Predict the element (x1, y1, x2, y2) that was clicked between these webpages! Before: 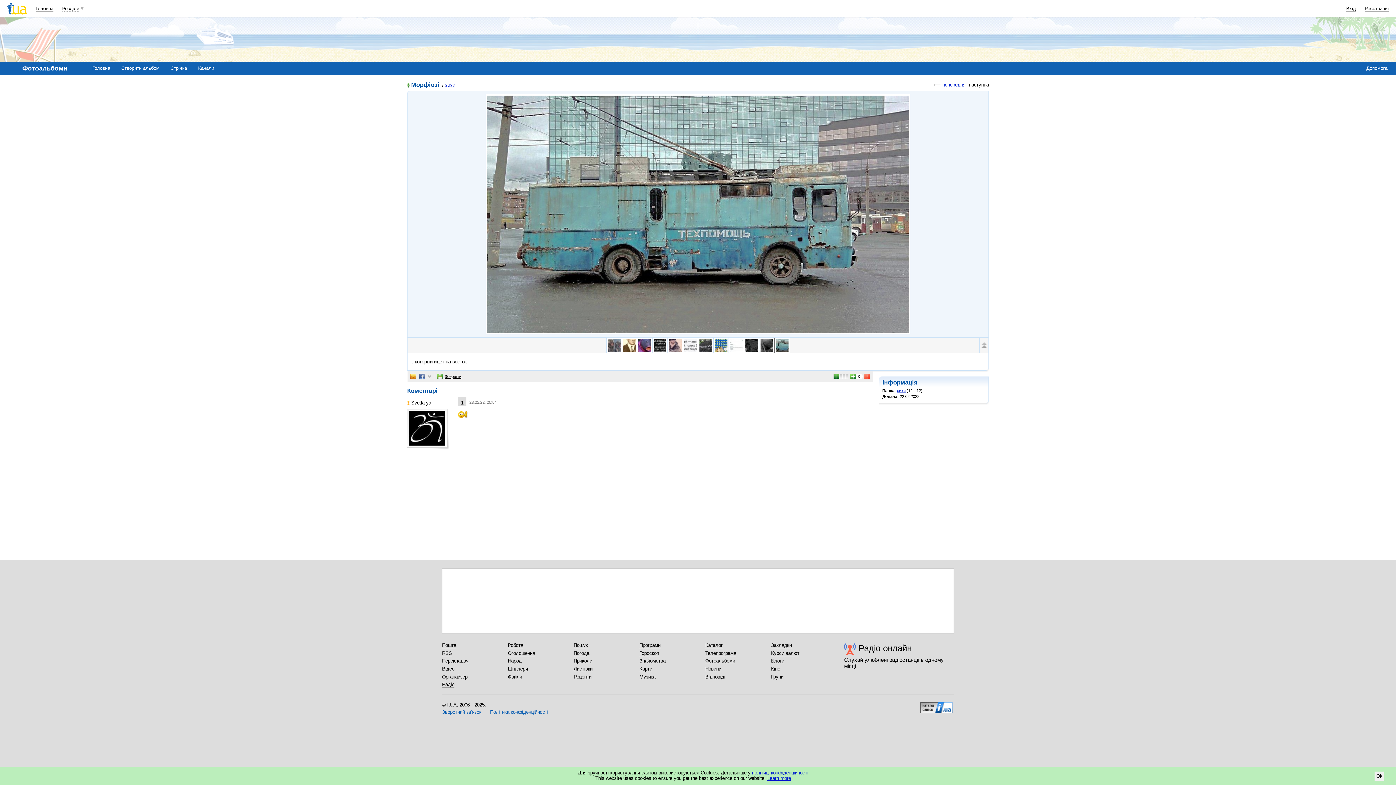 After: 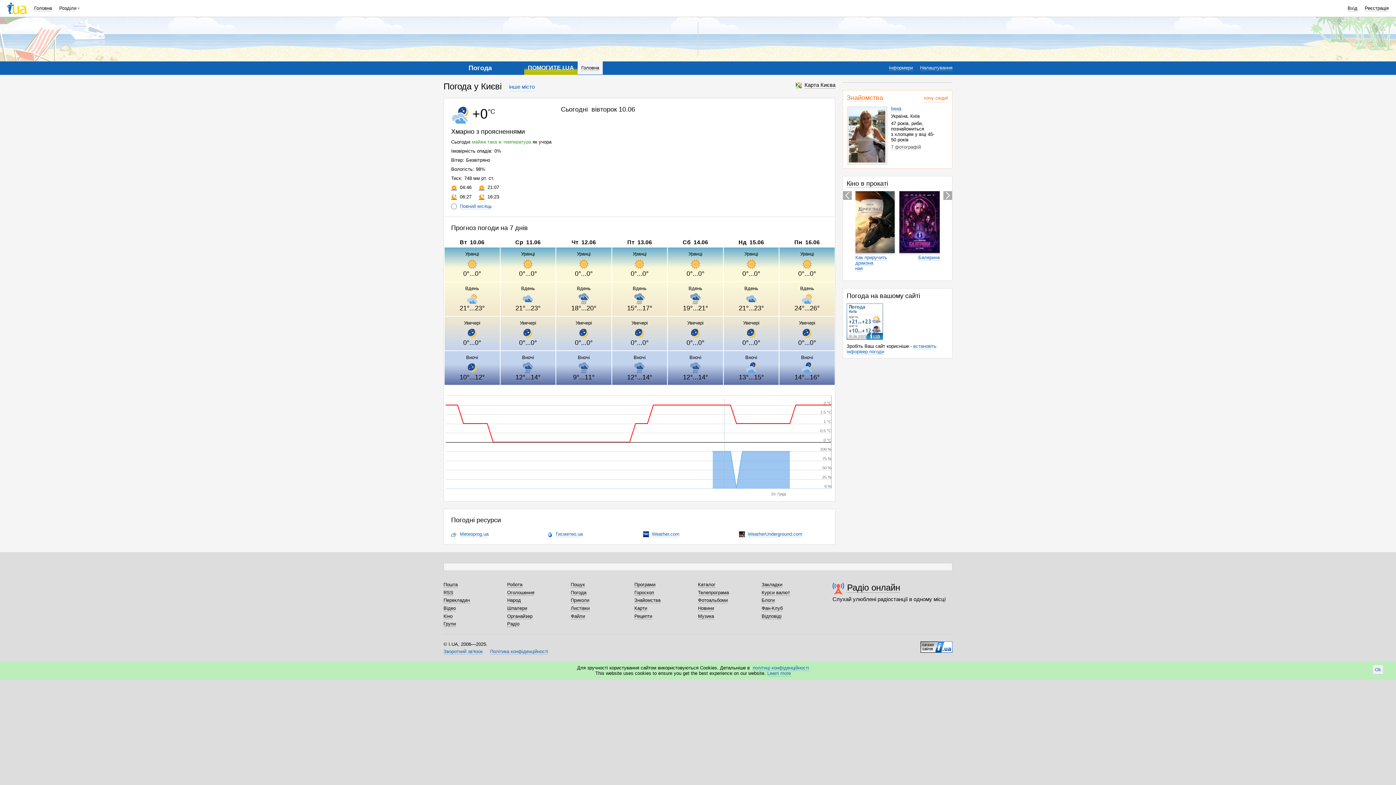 Action: label: Погода bbox: (573, 650, 589, 656)